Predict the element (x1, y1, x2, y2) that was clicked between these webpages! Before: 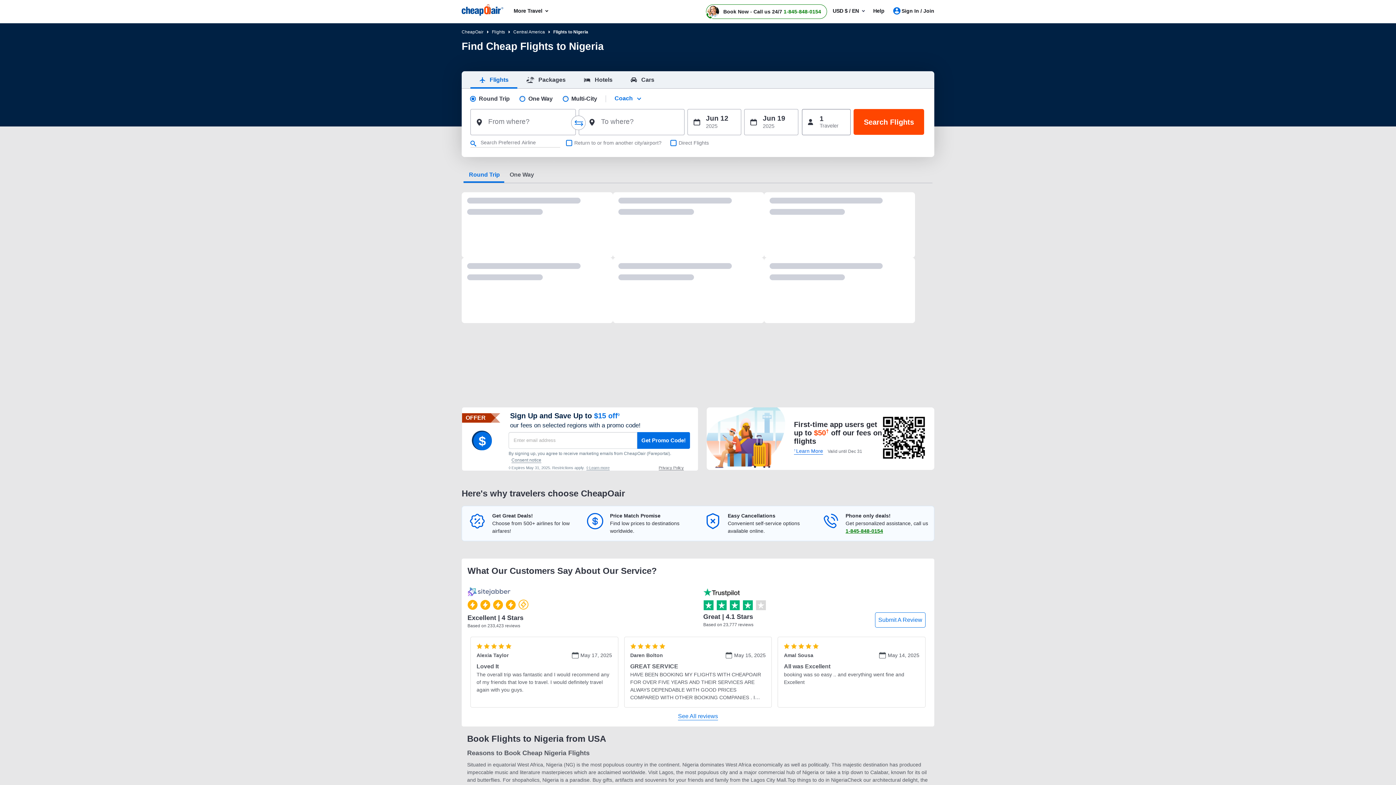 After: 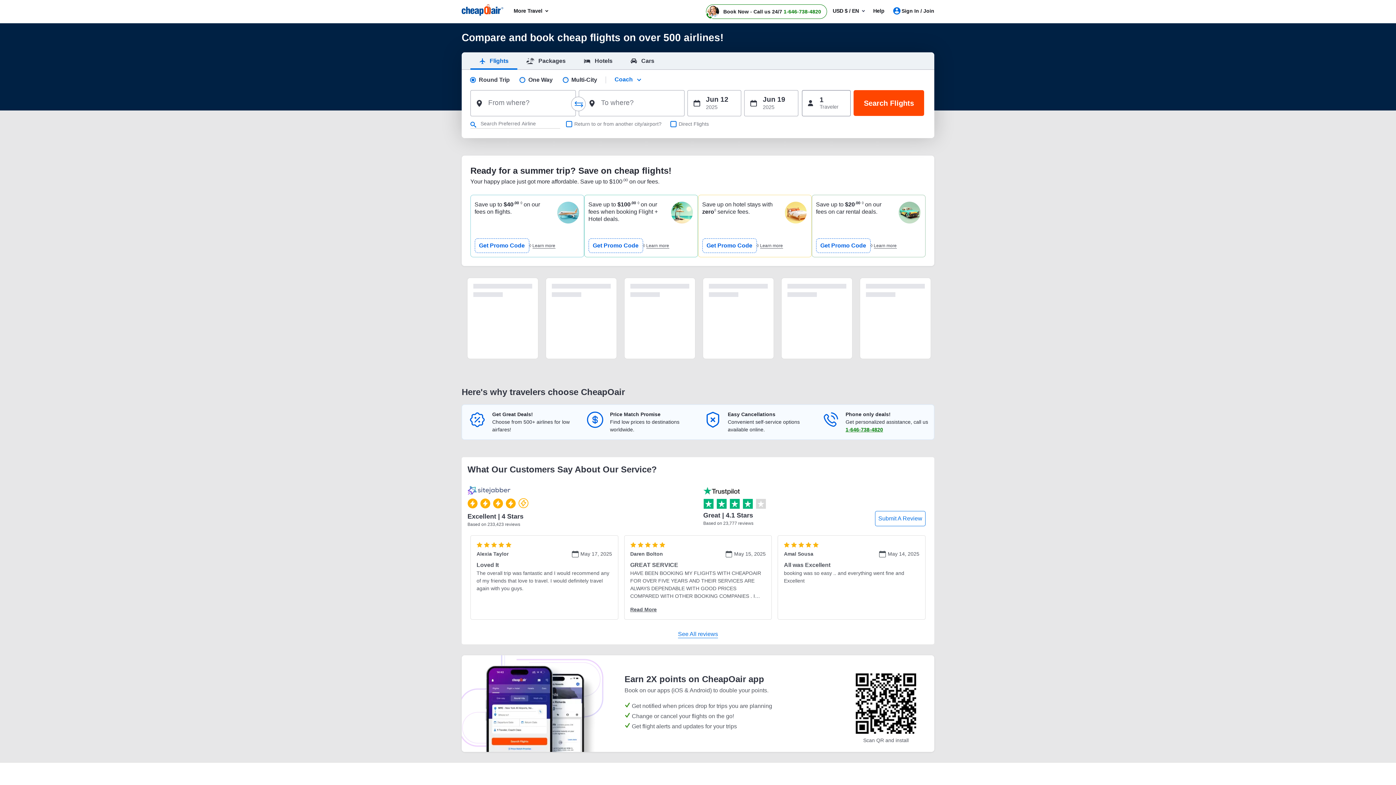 Action: bbox: (461, 29, 484, 34) label: CheapOair 